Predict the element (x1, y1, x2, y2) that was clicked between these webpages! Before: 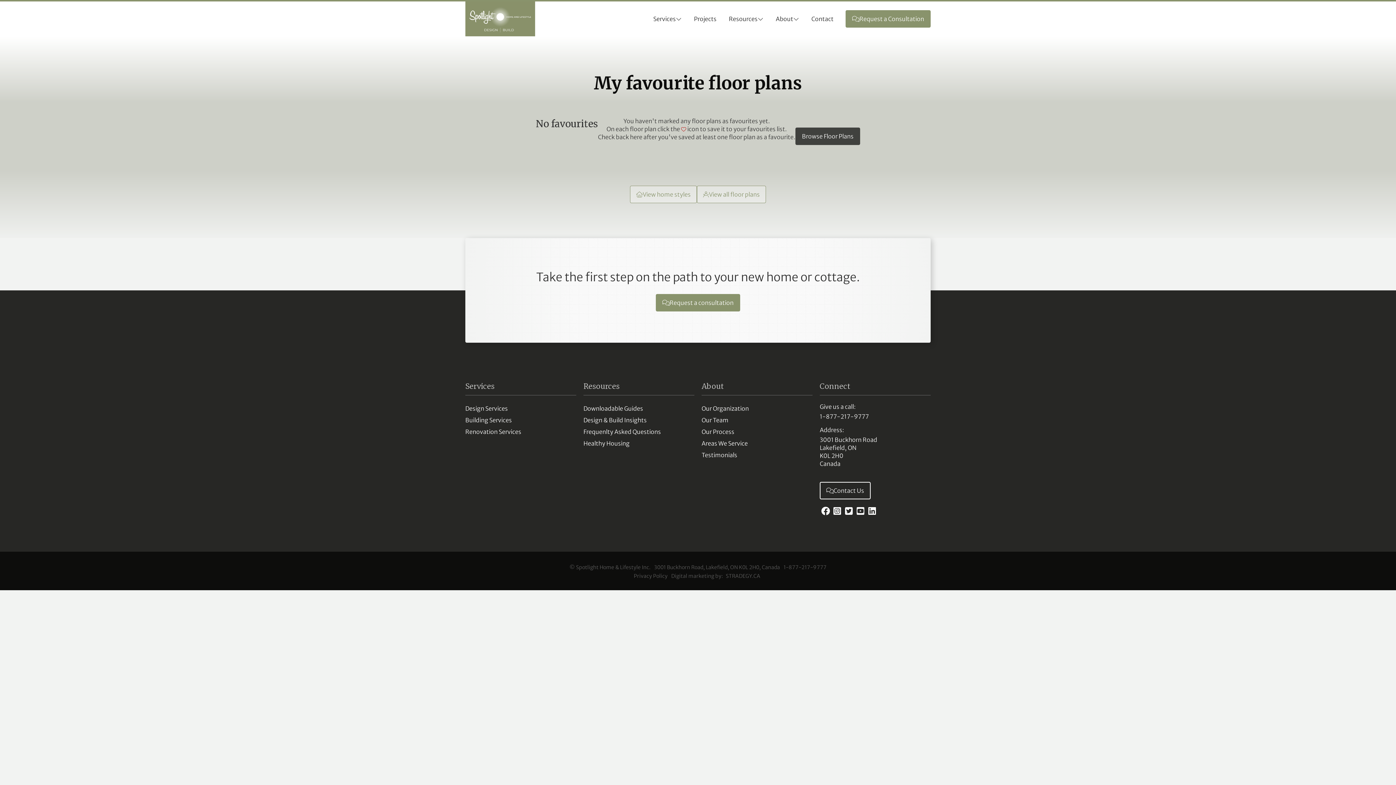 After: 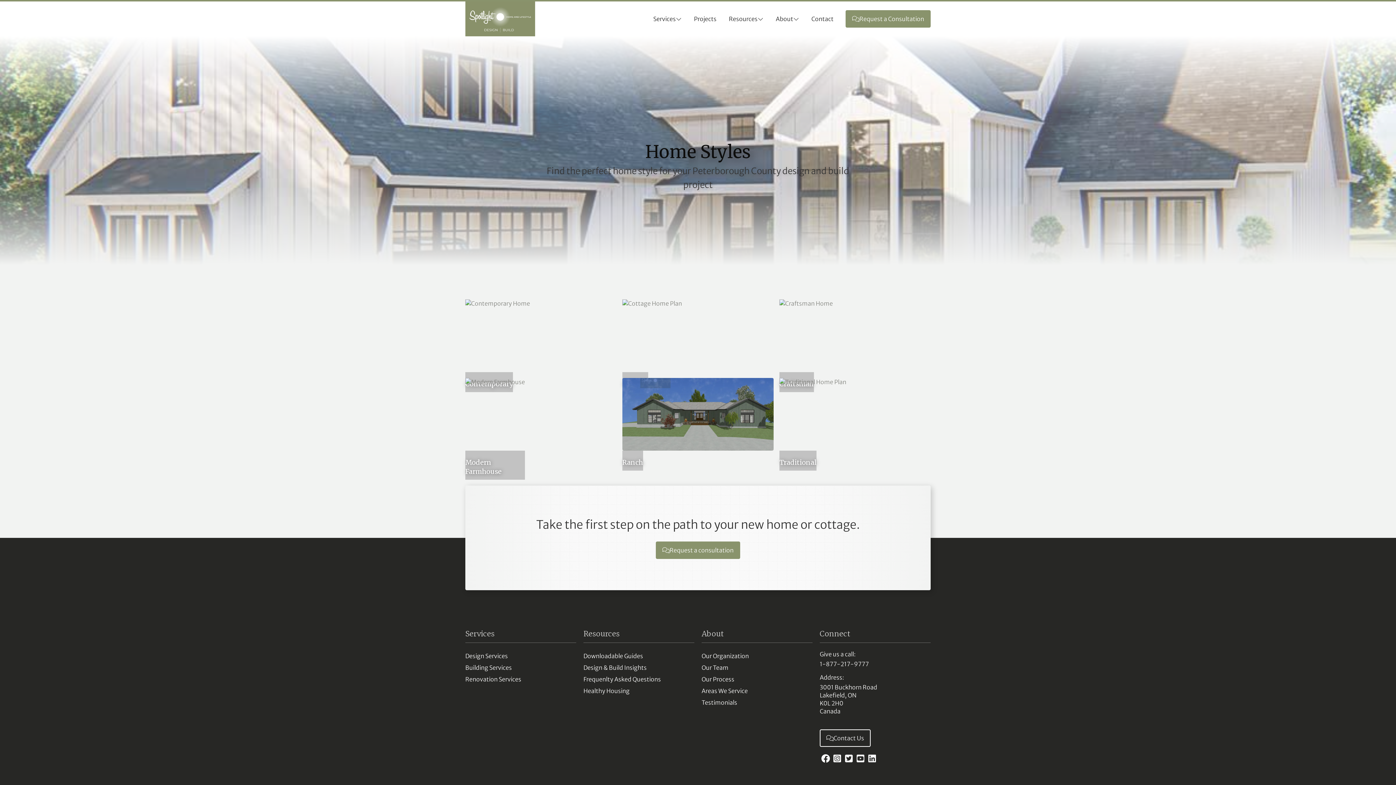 Action: bbox: (630, 185, 697, 203) label: 
View home styles